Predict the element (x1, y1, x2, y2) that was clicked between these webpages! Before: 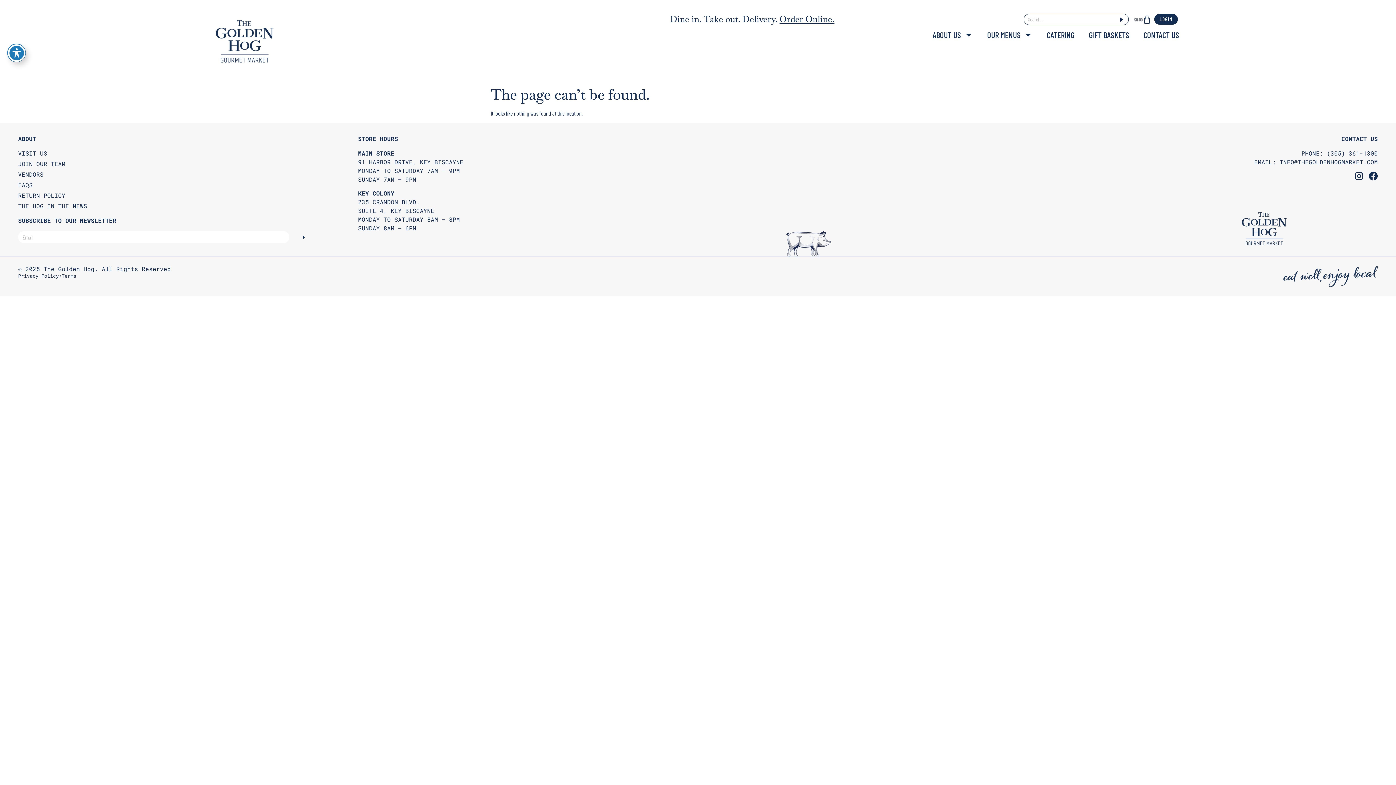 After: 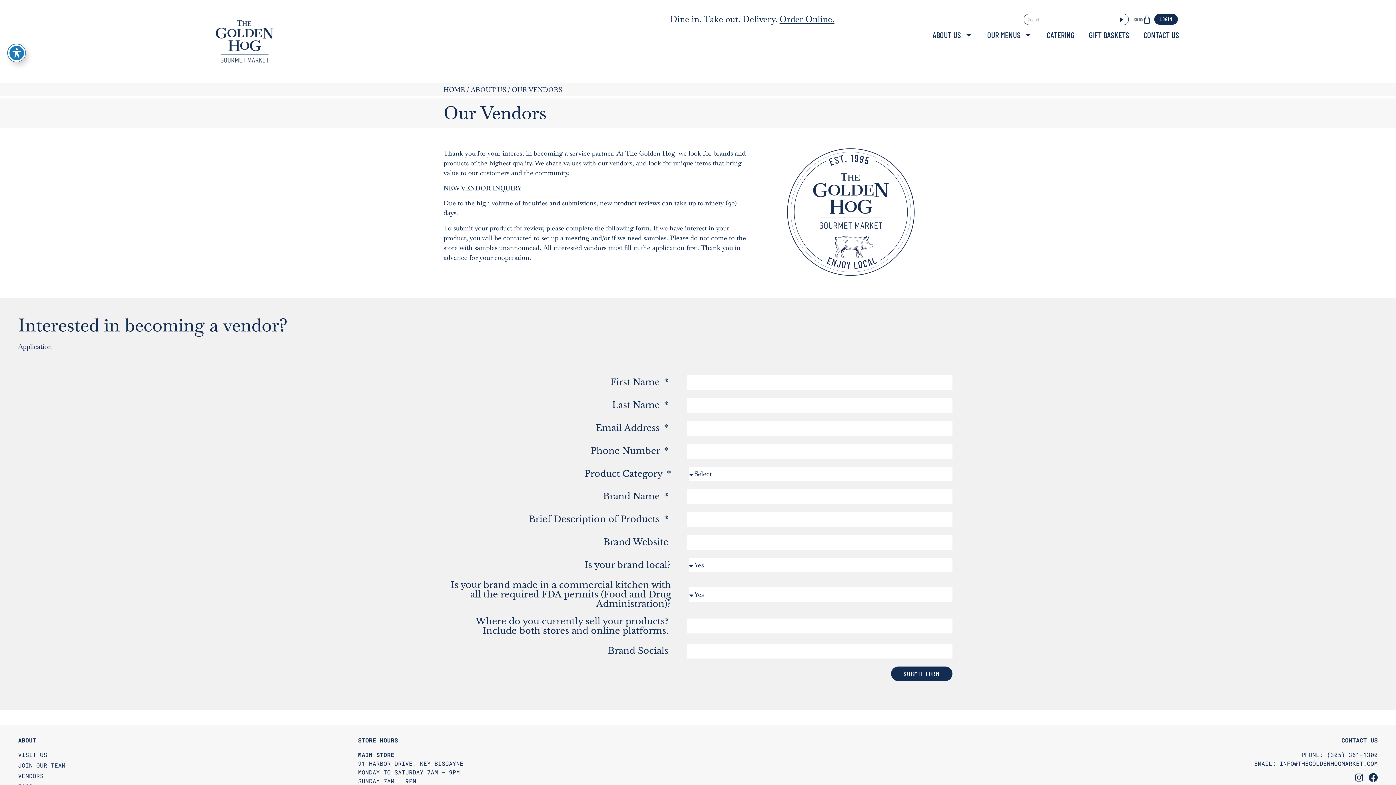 Action: label: VENDORS bbox: (18, 170, 358, 178)